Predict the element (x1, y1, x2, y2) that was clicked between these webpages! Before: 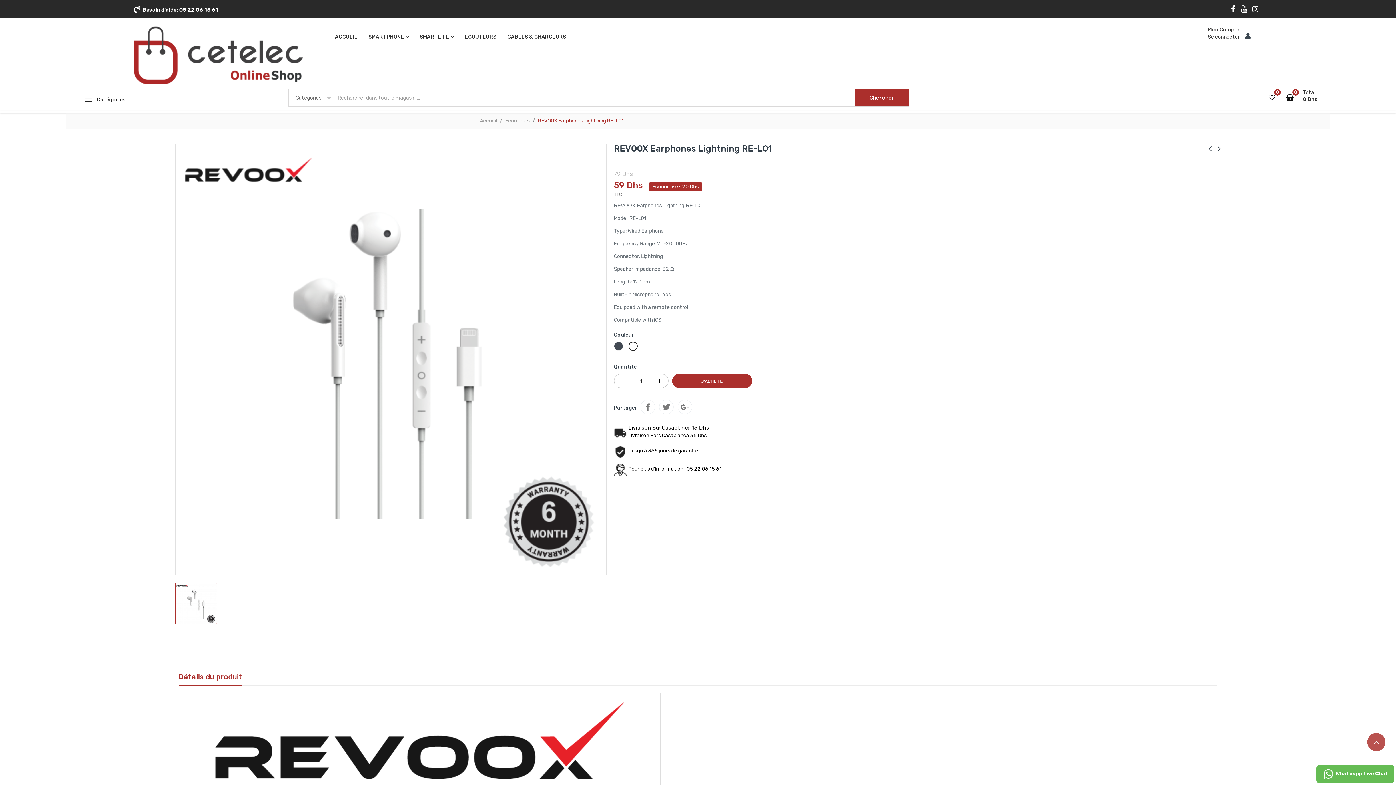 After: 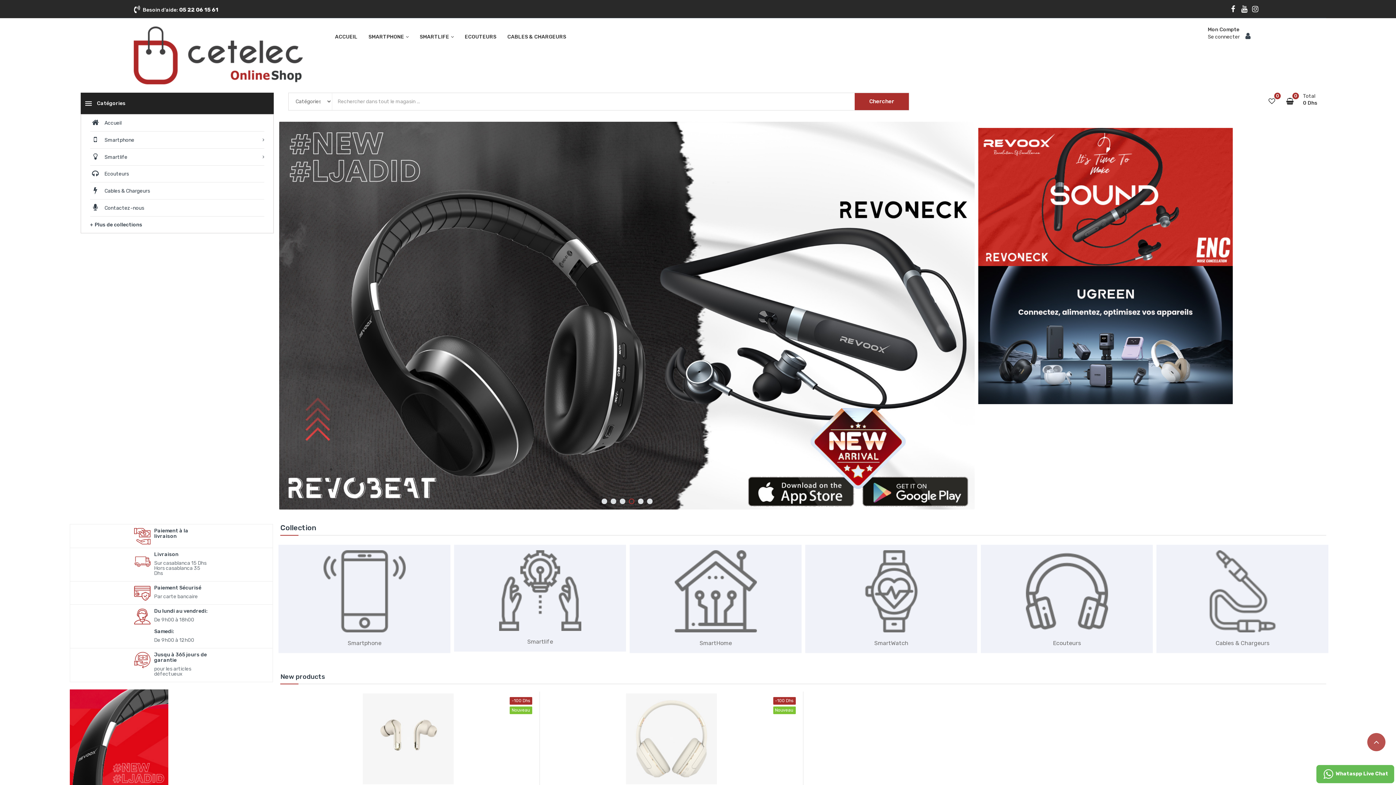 Action: bbox: (480, 117, 498, 124) label: Accueil 